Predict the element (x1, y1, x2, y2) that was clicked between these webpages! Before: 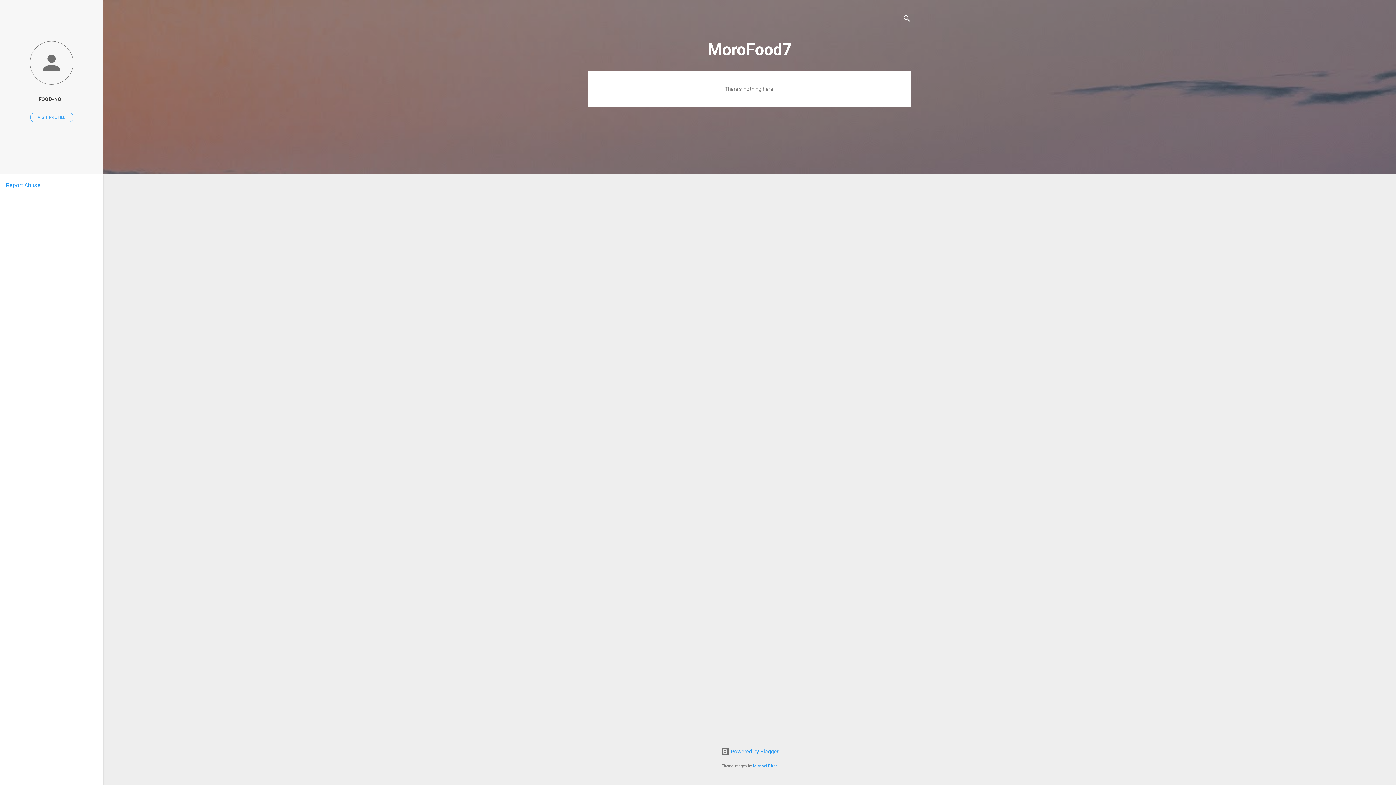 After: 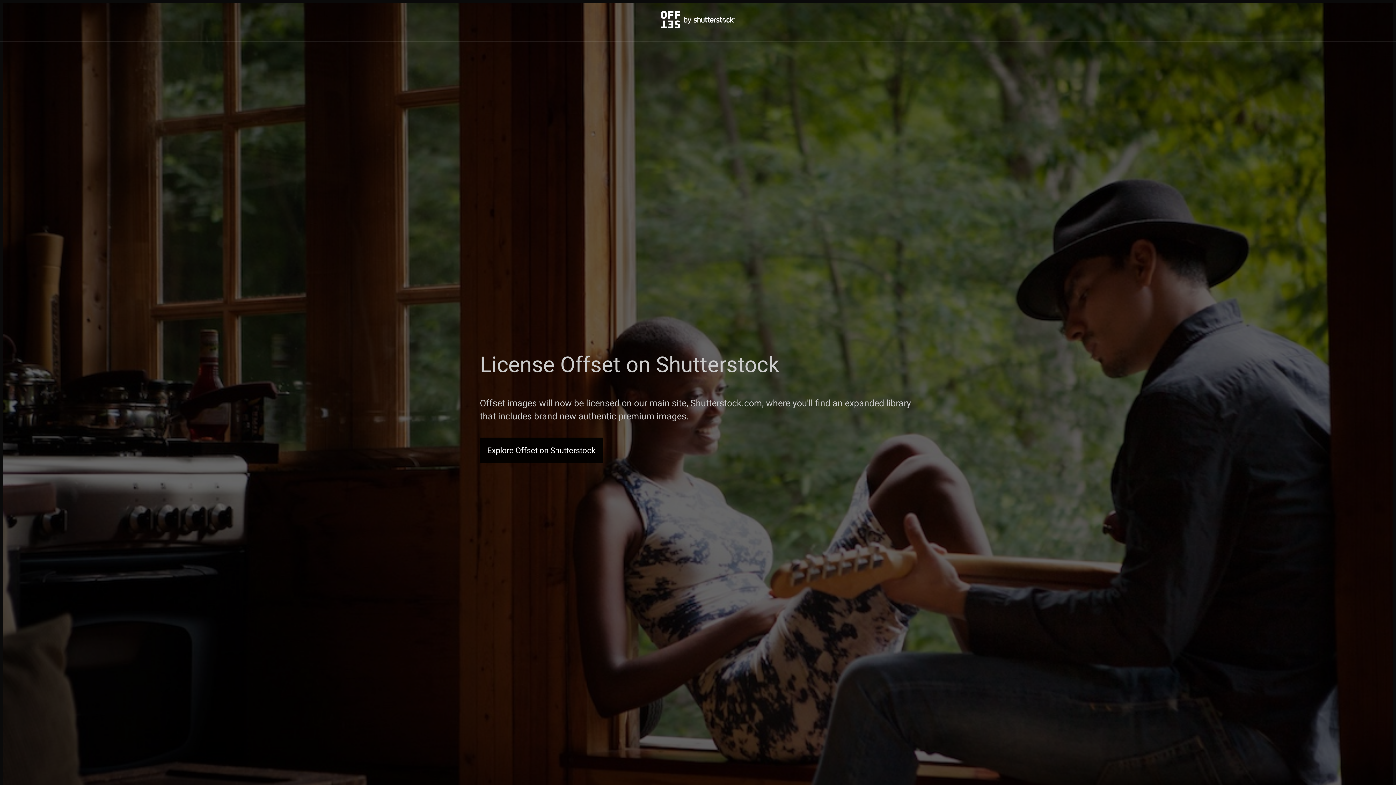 Action: bbox: (753, 764, 778, 768) label: Michael Elkan